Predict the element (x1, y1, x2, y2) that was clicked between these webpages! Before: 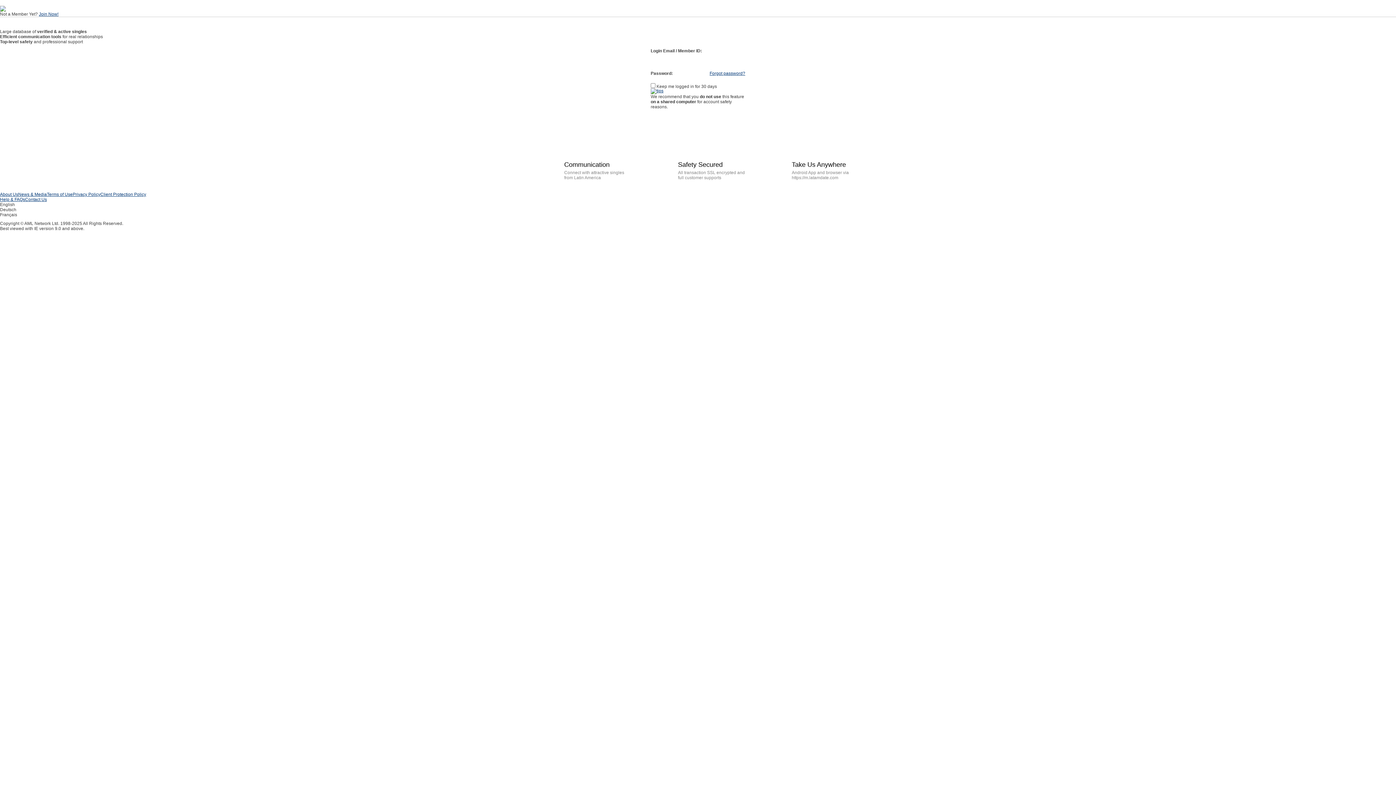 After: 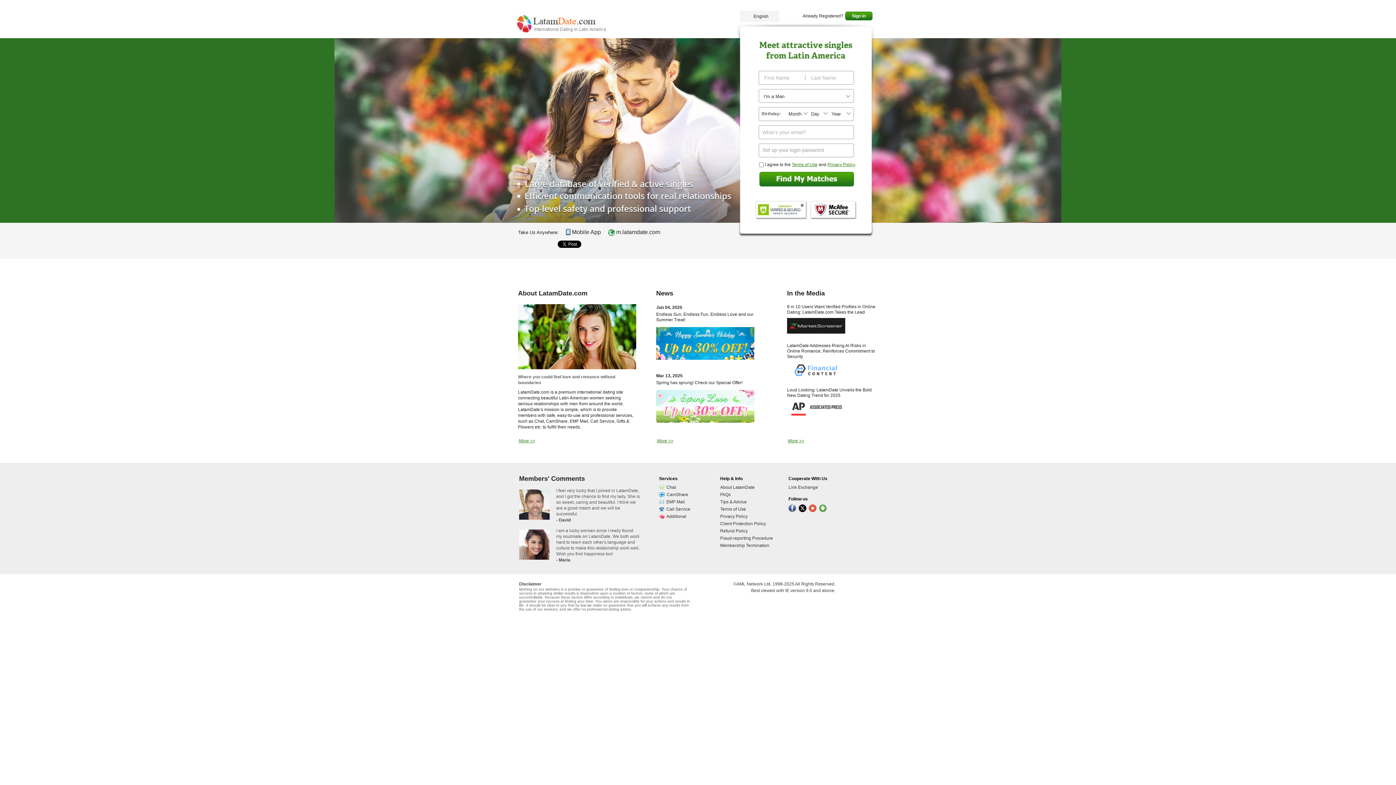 Action: bbox: (38, 11, 58, 16) label: Join Now!